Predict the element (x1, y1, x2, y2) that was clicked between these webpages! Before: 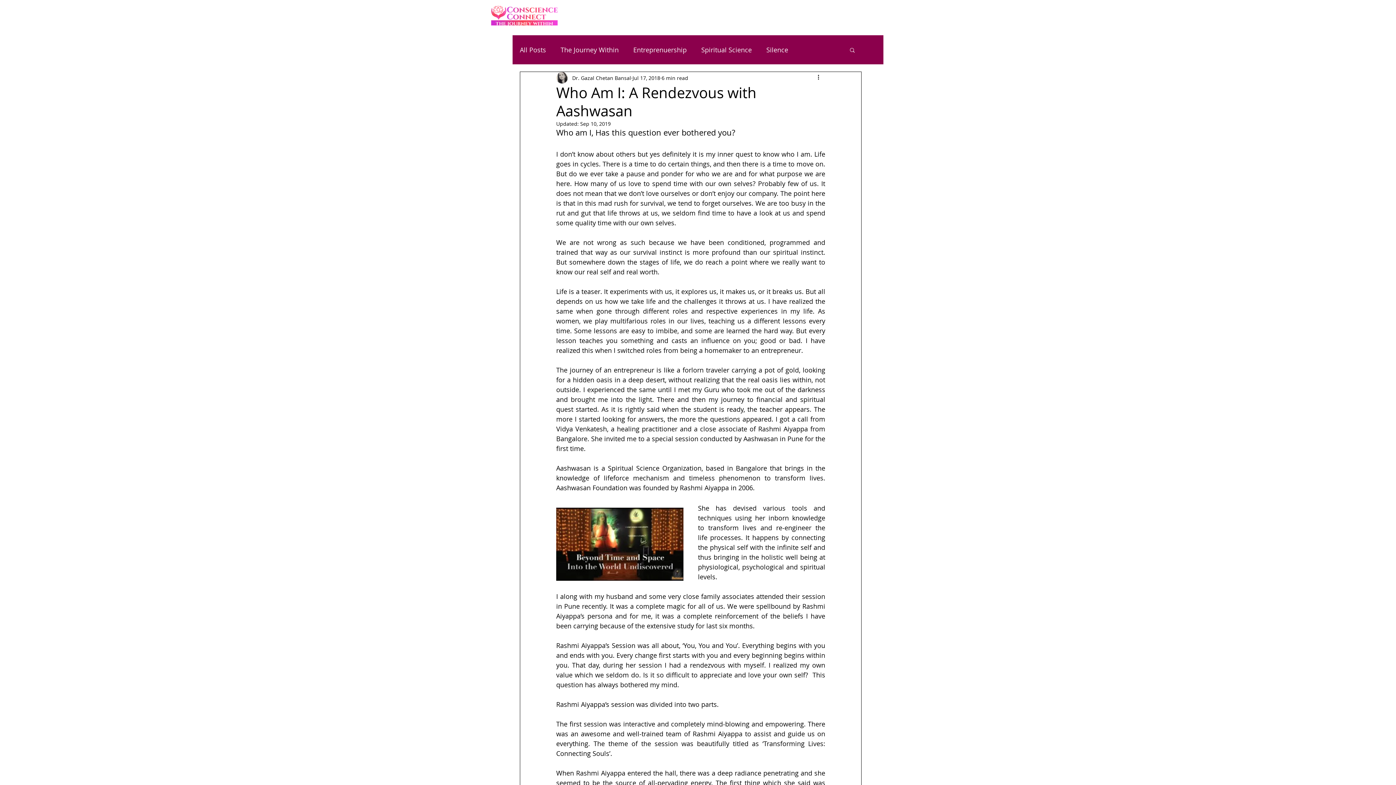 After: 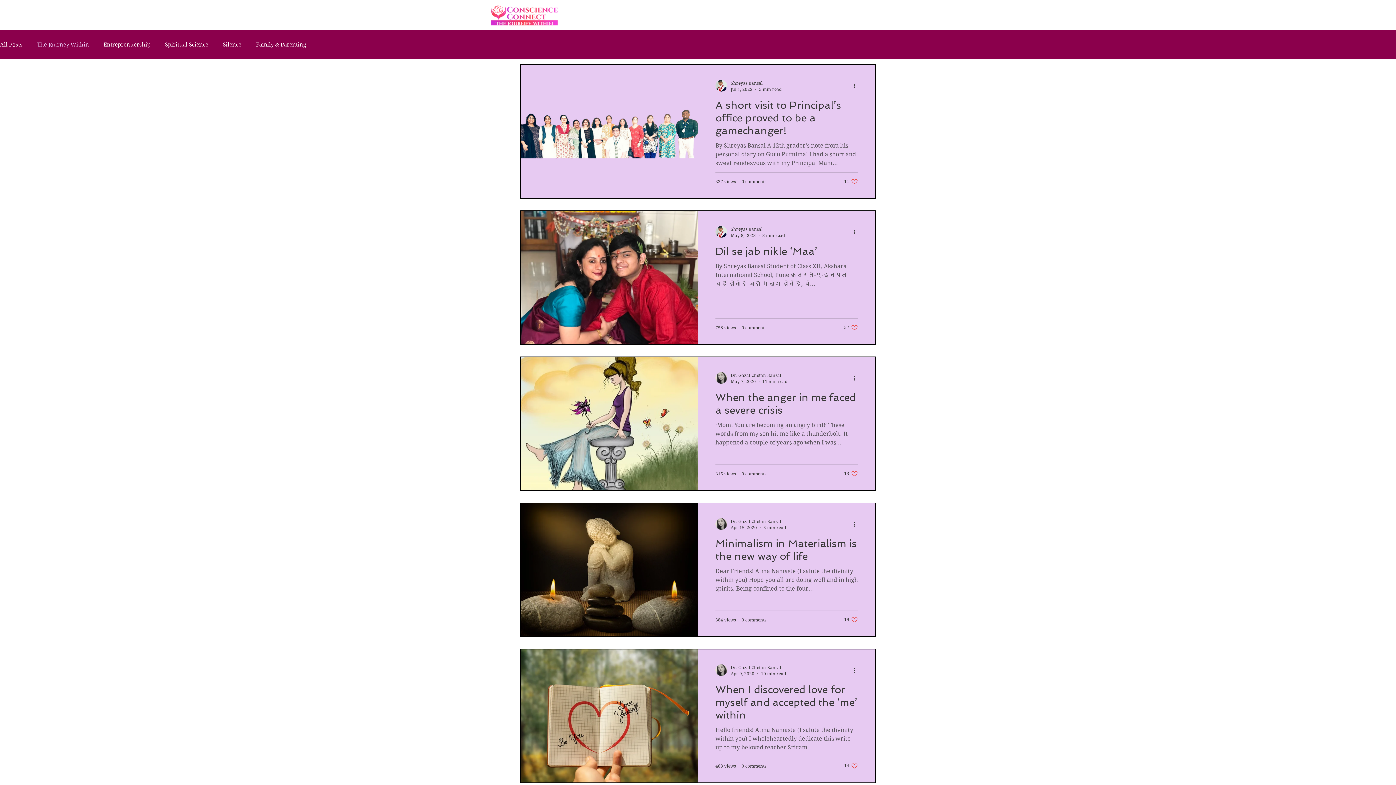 Action: label: The Journey Within bbox: (560, 45, 618, 53)